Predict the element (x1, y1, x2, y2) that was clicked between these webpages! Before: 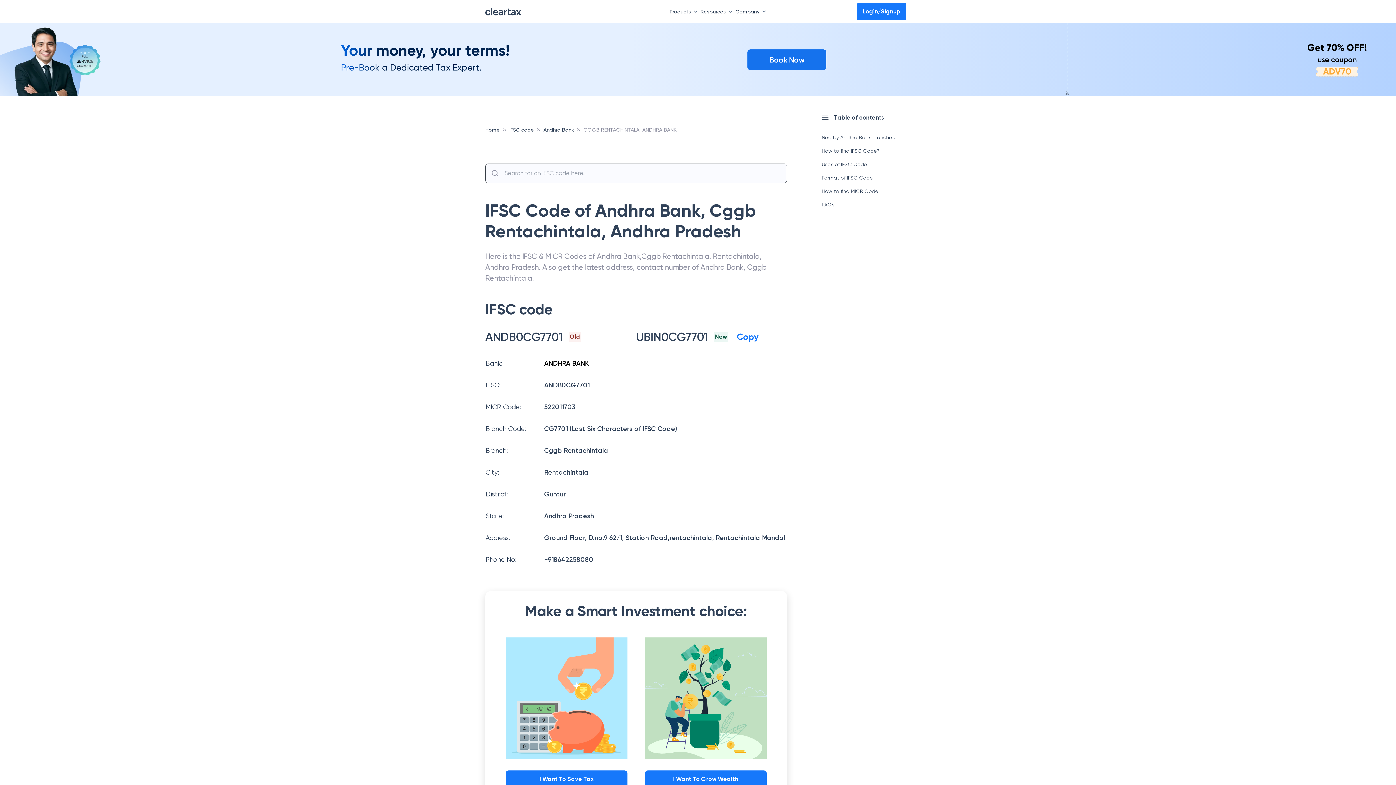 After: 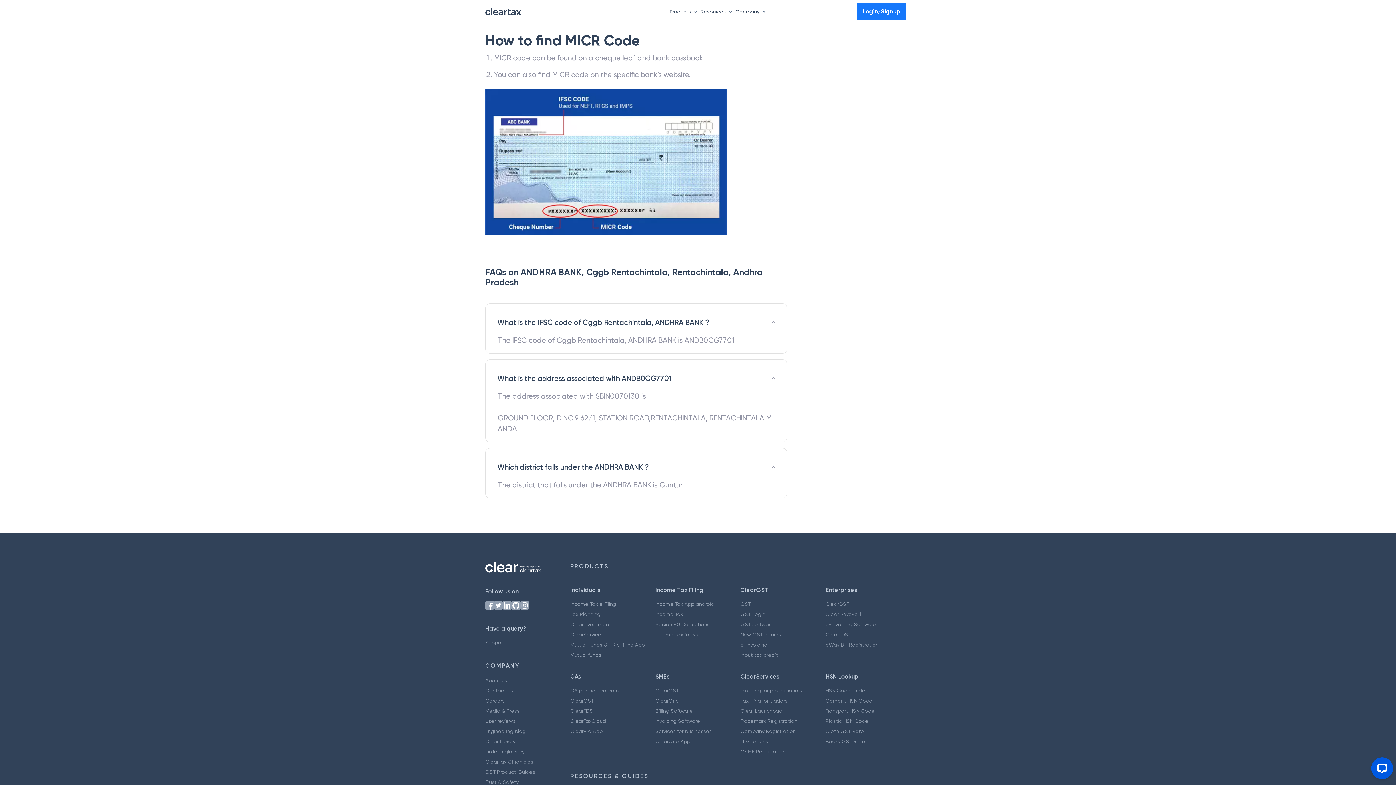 Action: bbox: (822, 187, 910, 195) label: How to find MICR Code